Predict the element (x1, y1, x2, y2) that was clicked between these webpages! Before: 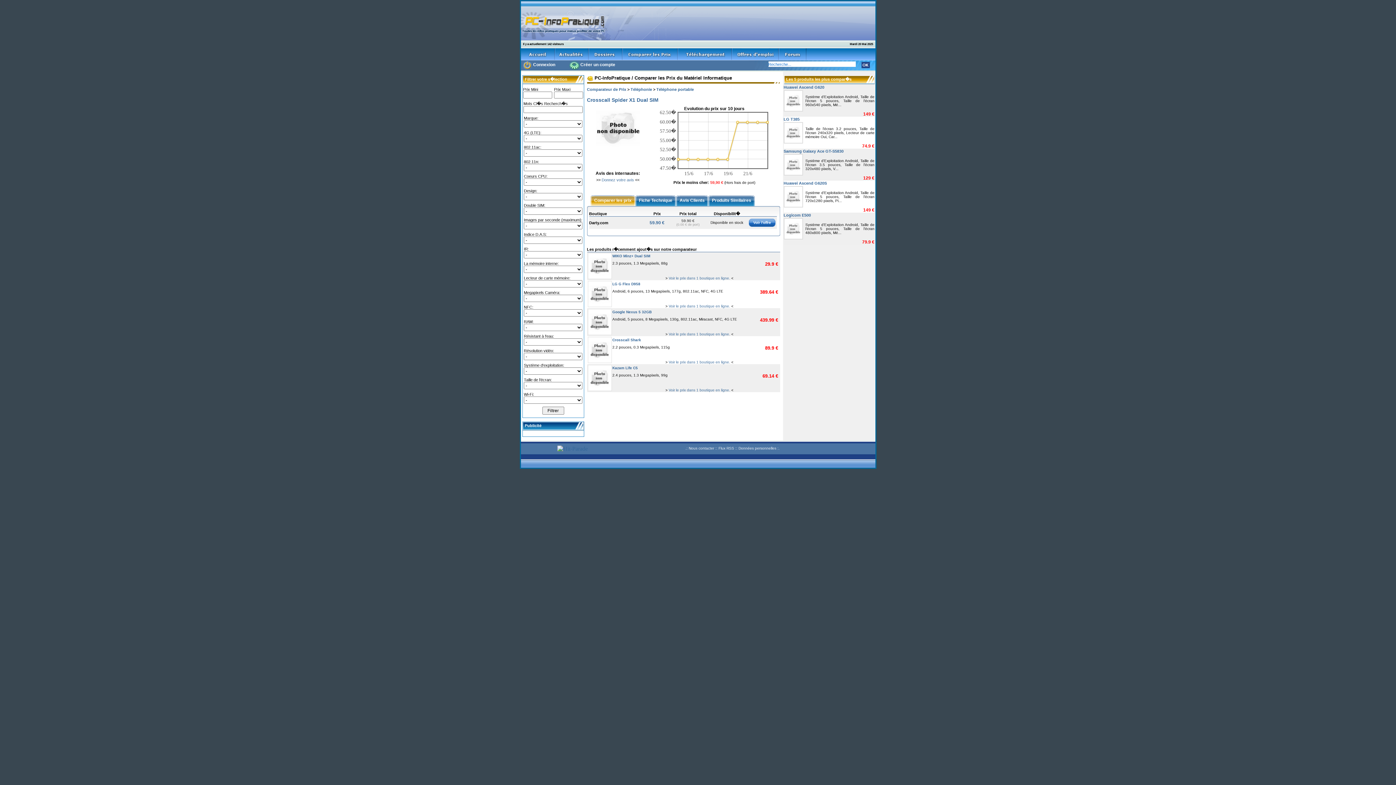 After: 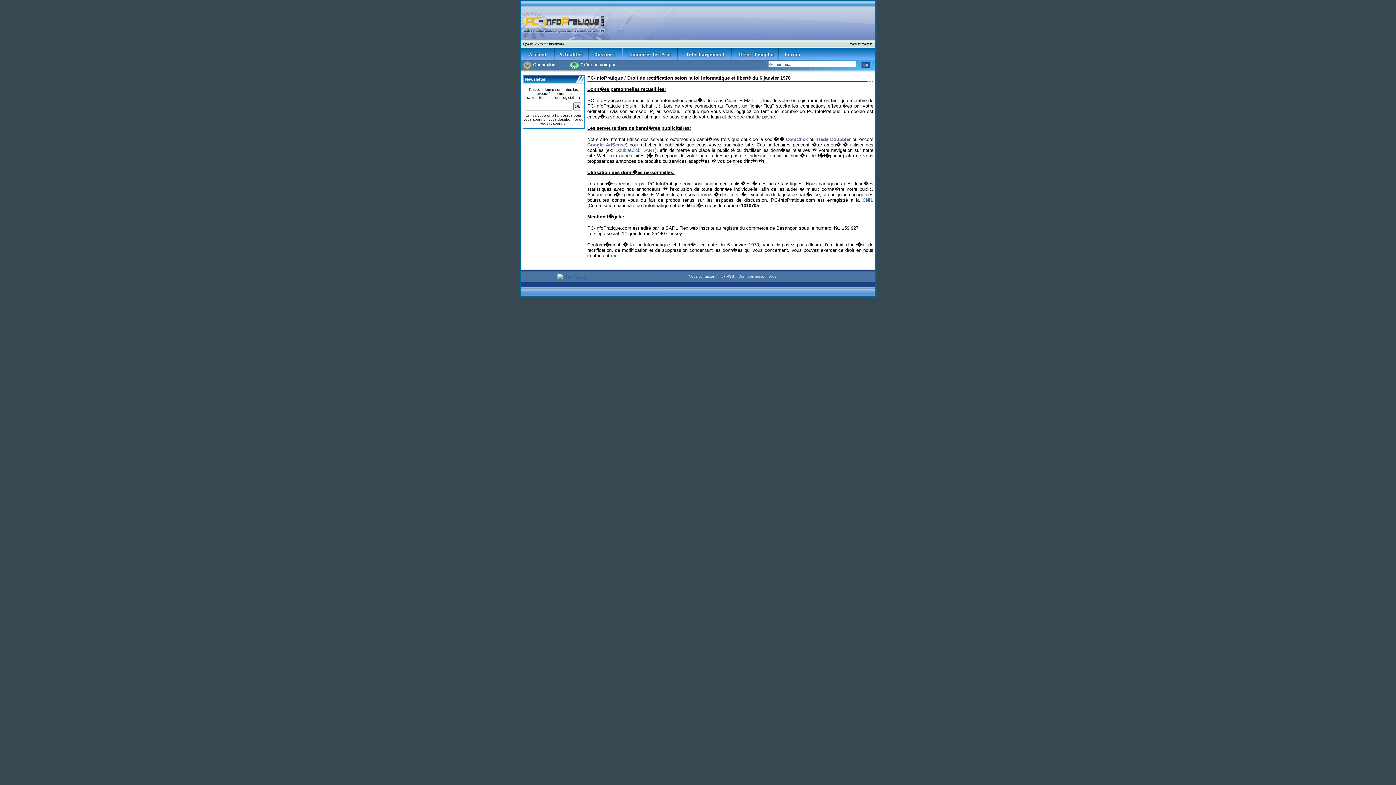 Action: bbox: (738, 446, 776, 450) label: Données personnelles